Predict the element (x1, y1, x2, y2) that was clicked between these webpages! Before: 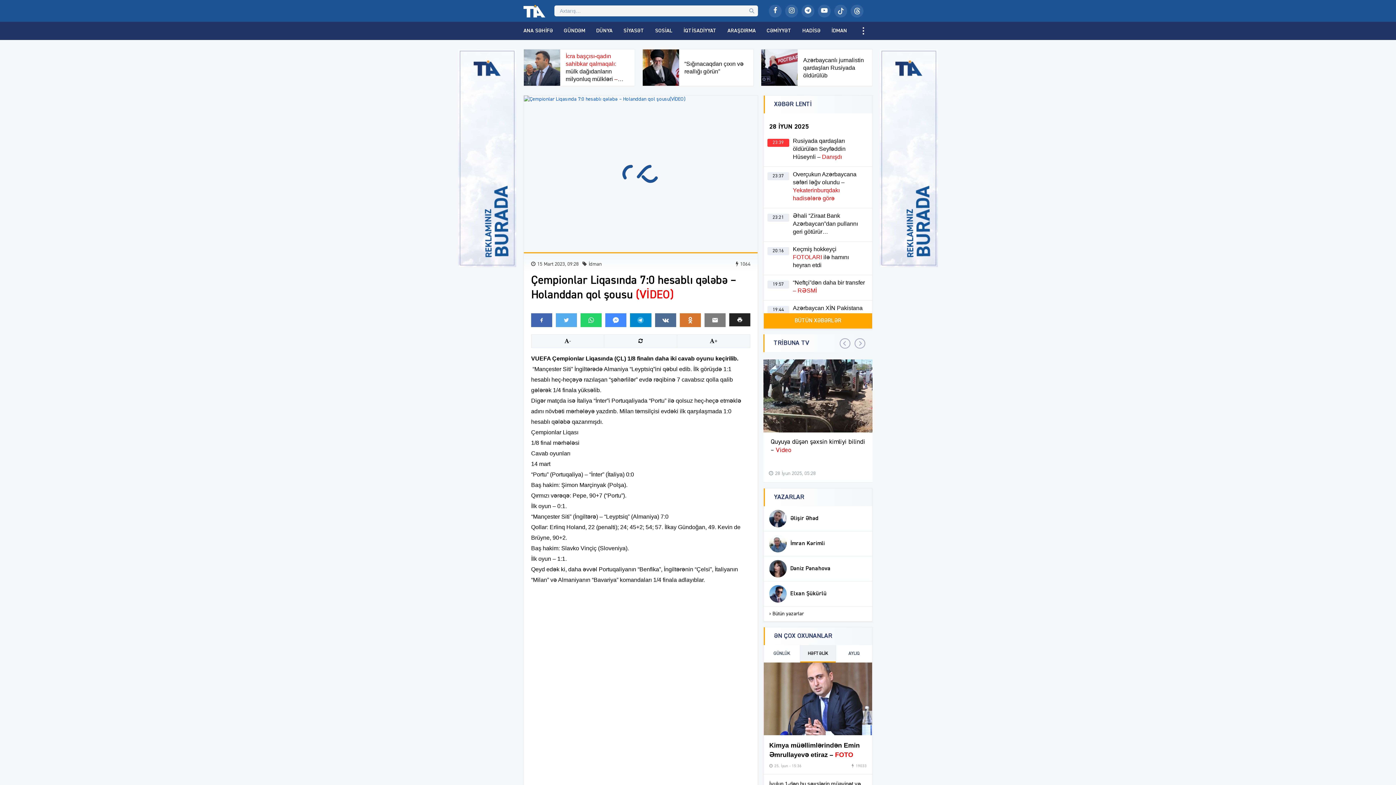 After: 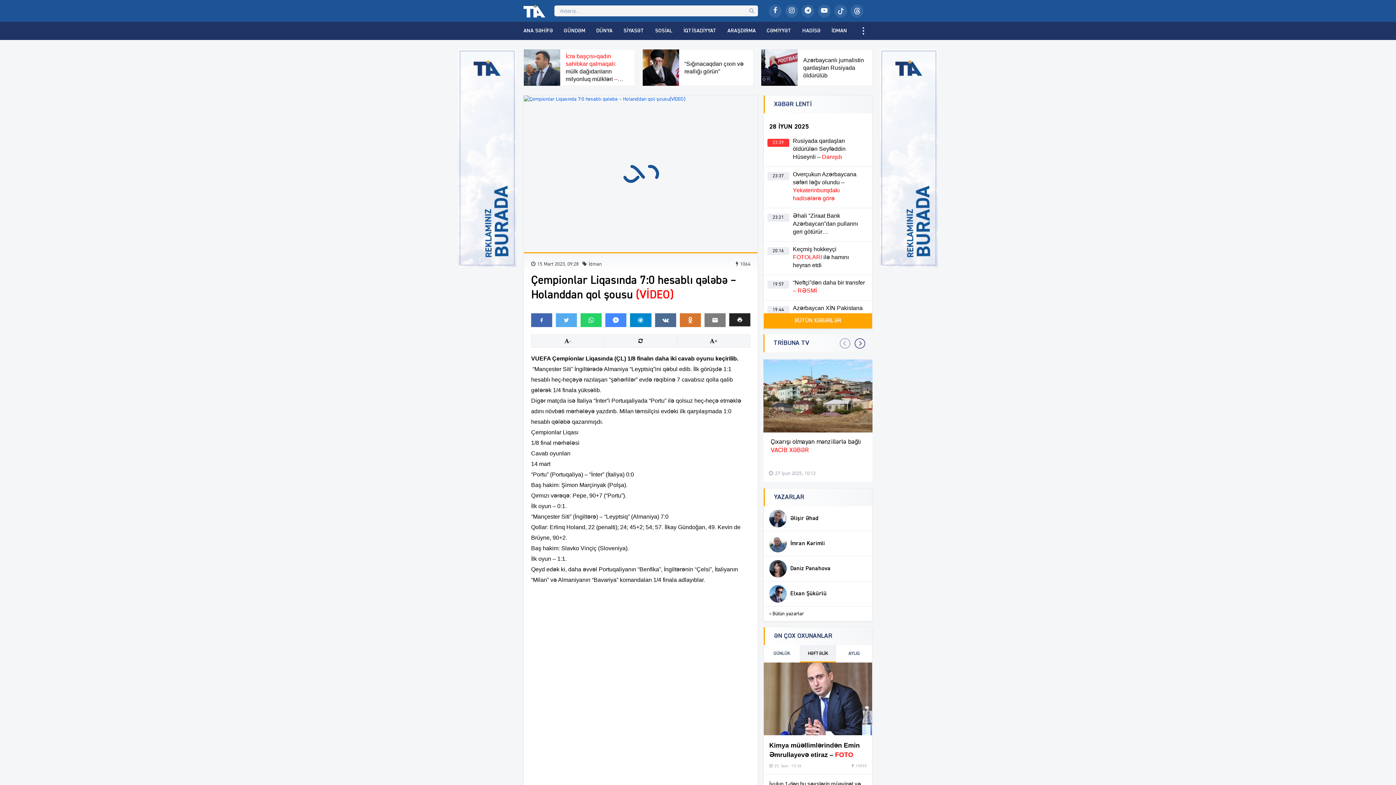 Action: bbox: (853, 337, 865, 349) label: Next